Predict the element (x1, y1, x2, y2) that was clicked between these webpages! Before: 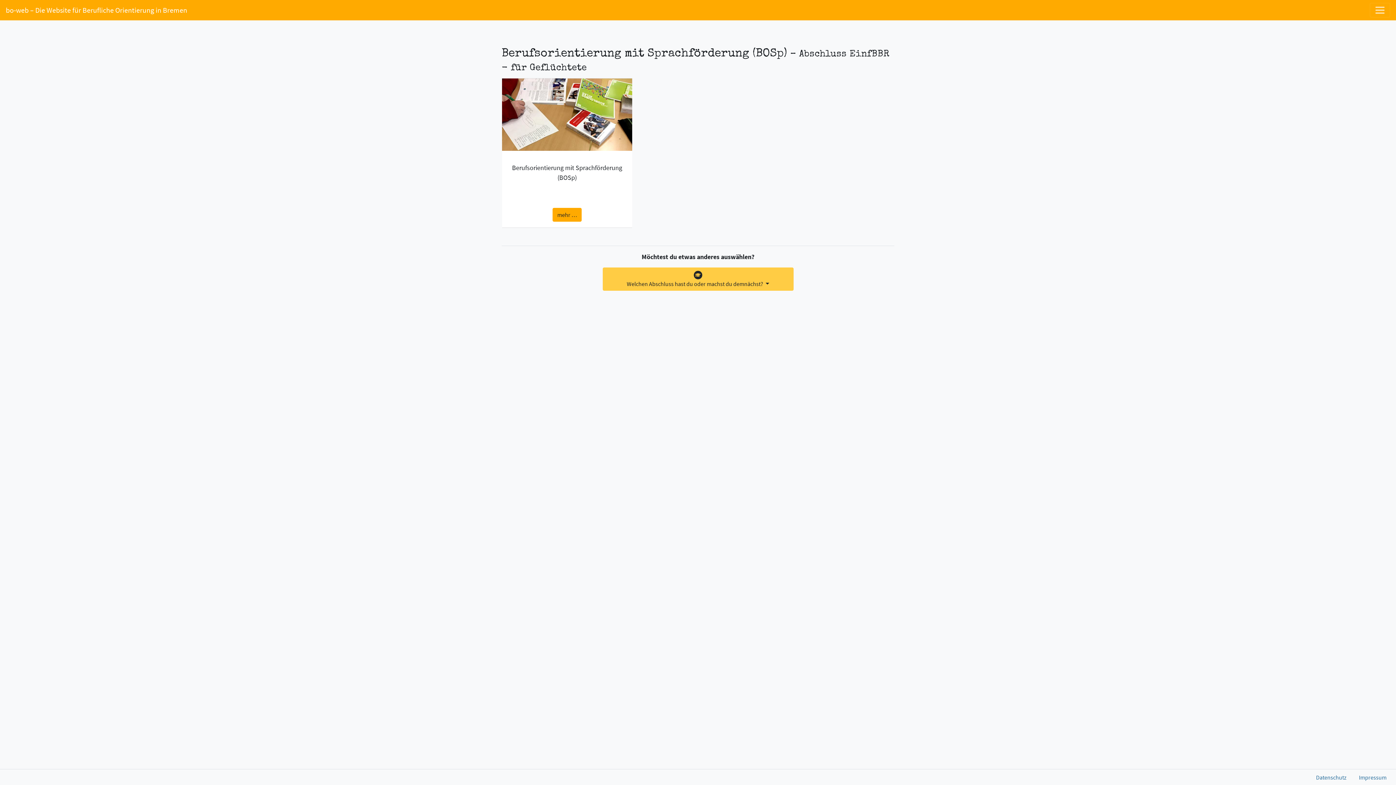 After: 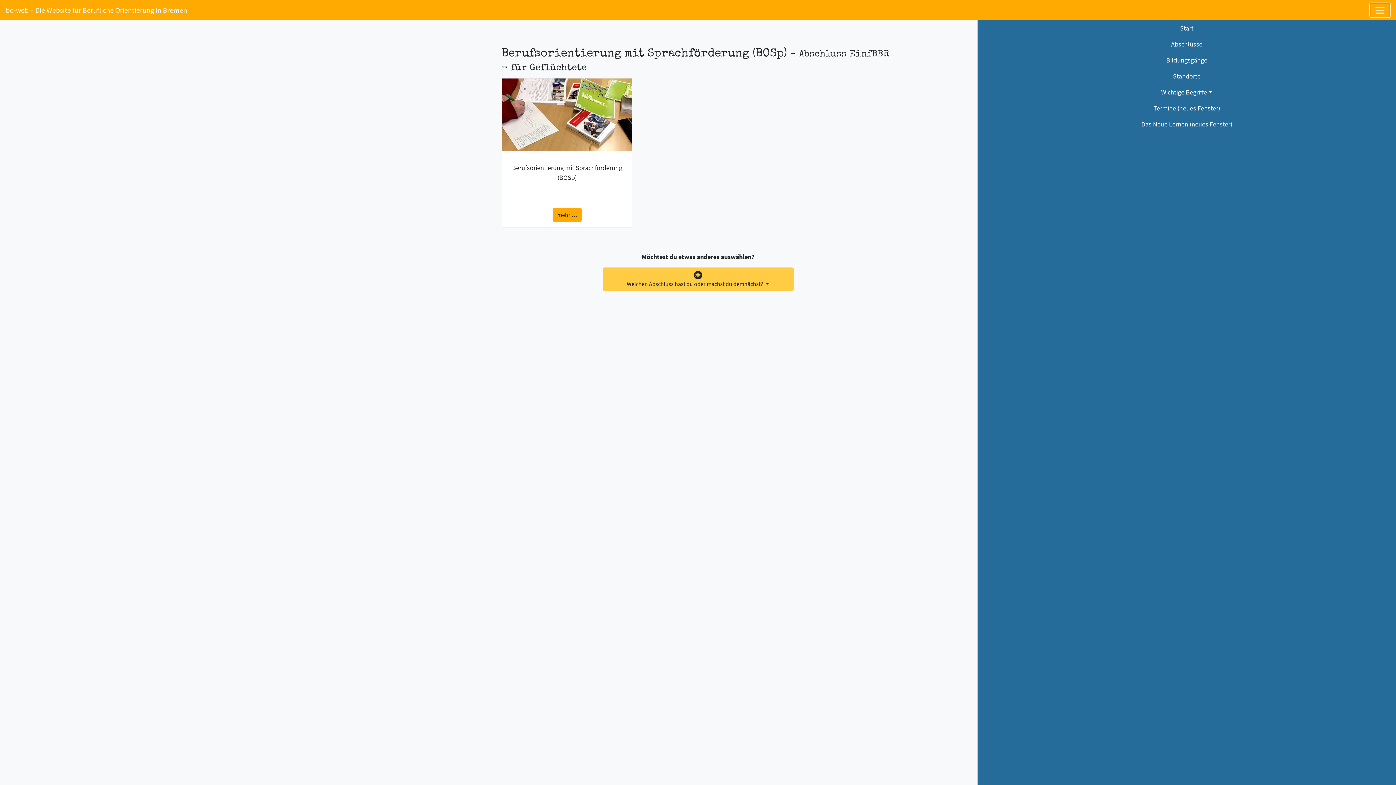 Action: bbox: (1370, 2, 1390, 17)